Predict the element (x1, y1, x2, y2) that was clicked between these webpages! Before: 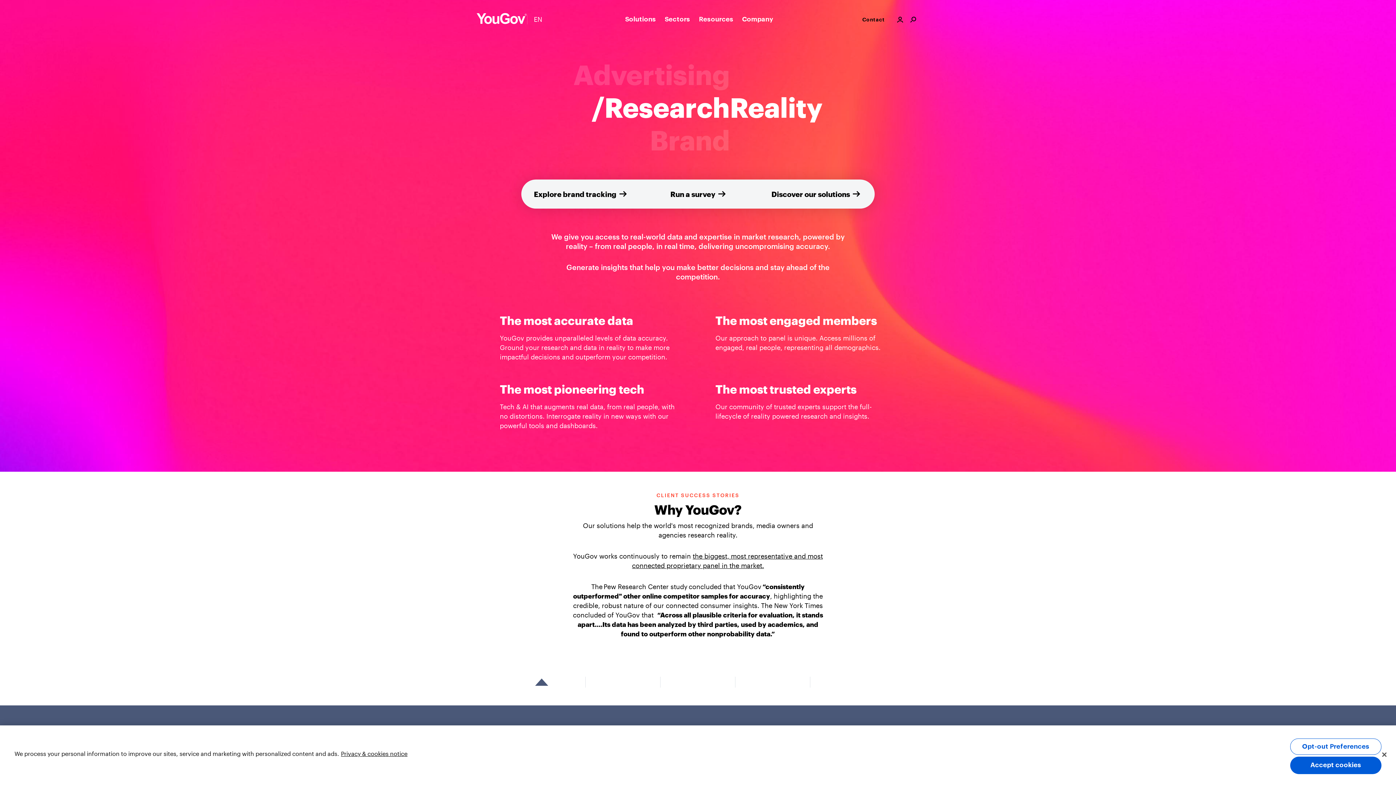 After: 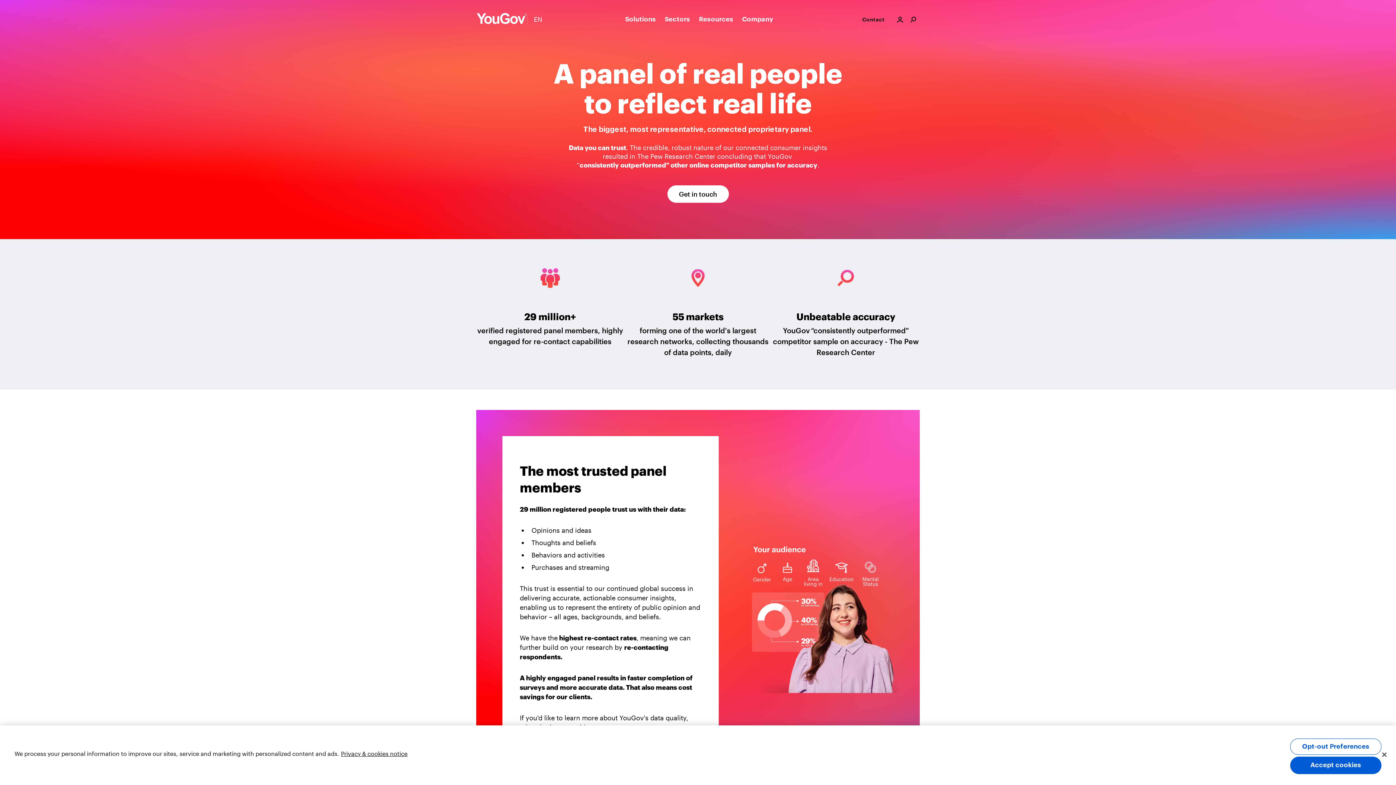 Action: label: The most engaged members

Our approach to panel is unique. Access millions of engaged, real people, representing all demographics. bbox: (715, 313, 896, 361)